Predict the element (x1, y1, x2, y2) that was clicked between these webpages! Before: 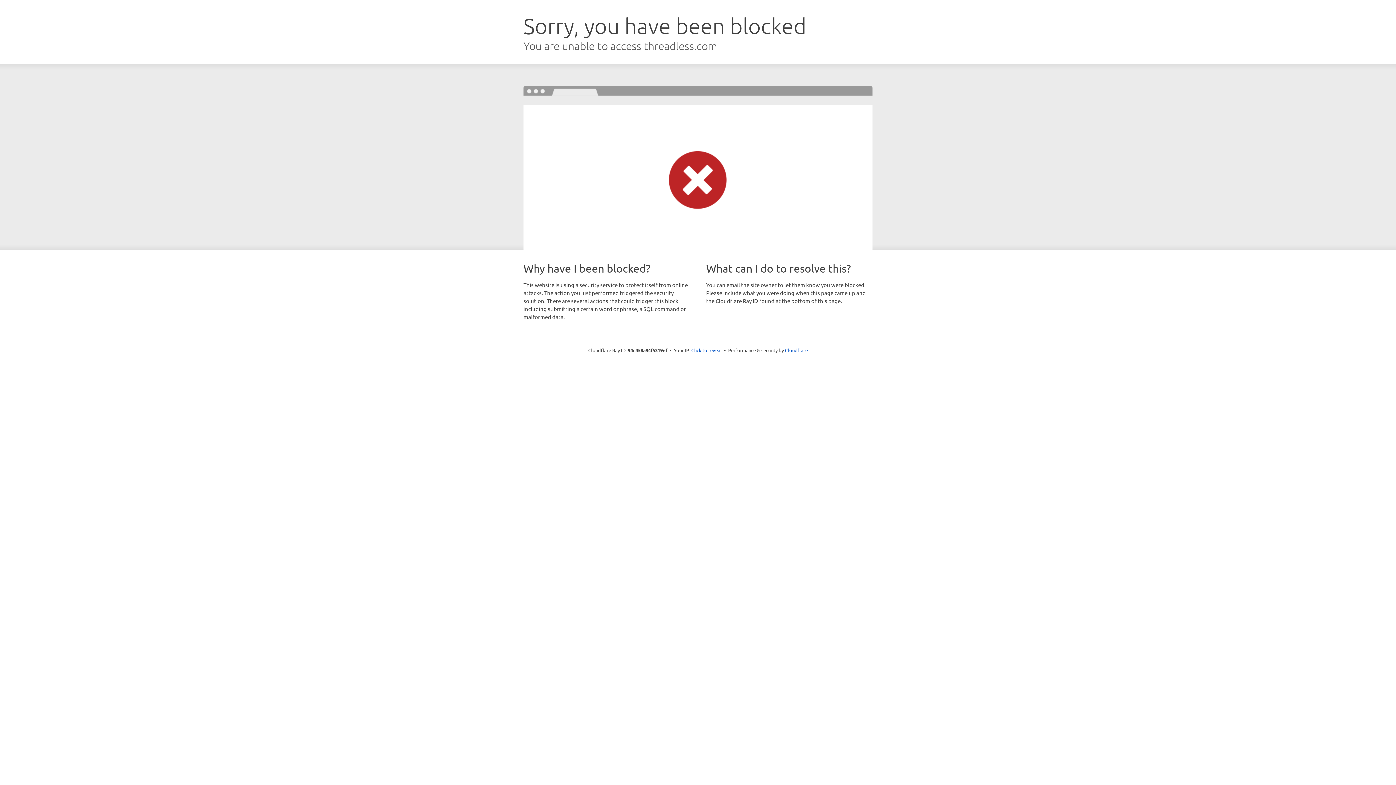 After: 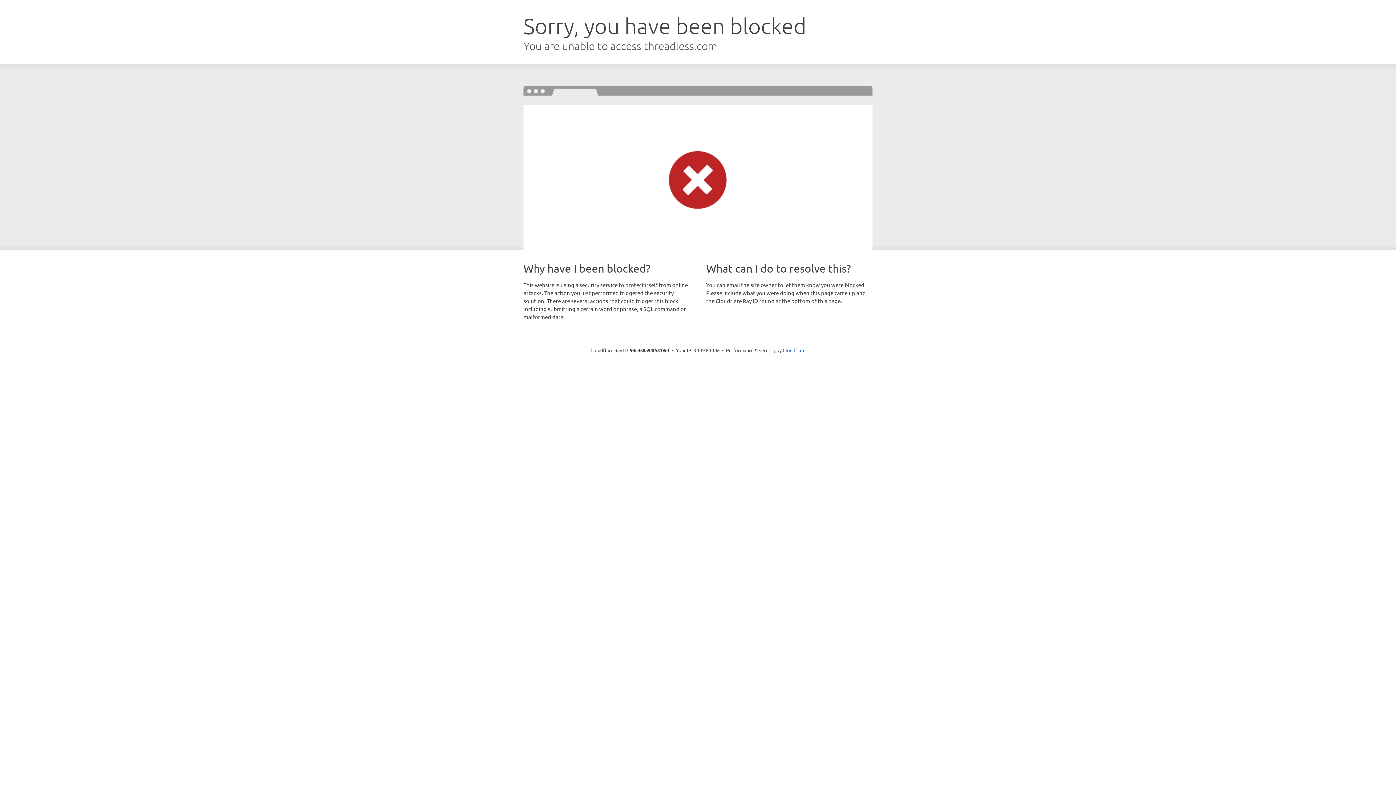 Action: label: Click to reveal bbox: (691, 346, 722, 353)